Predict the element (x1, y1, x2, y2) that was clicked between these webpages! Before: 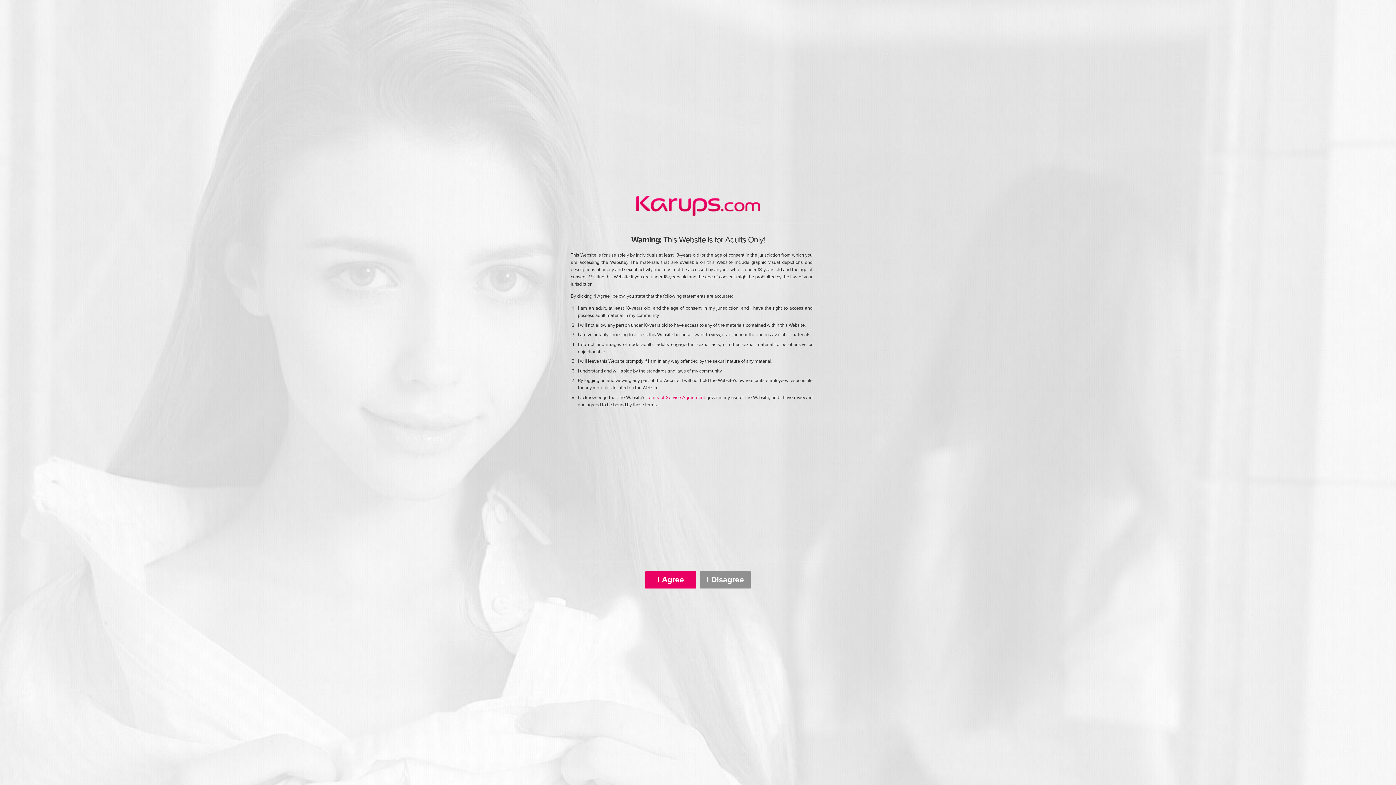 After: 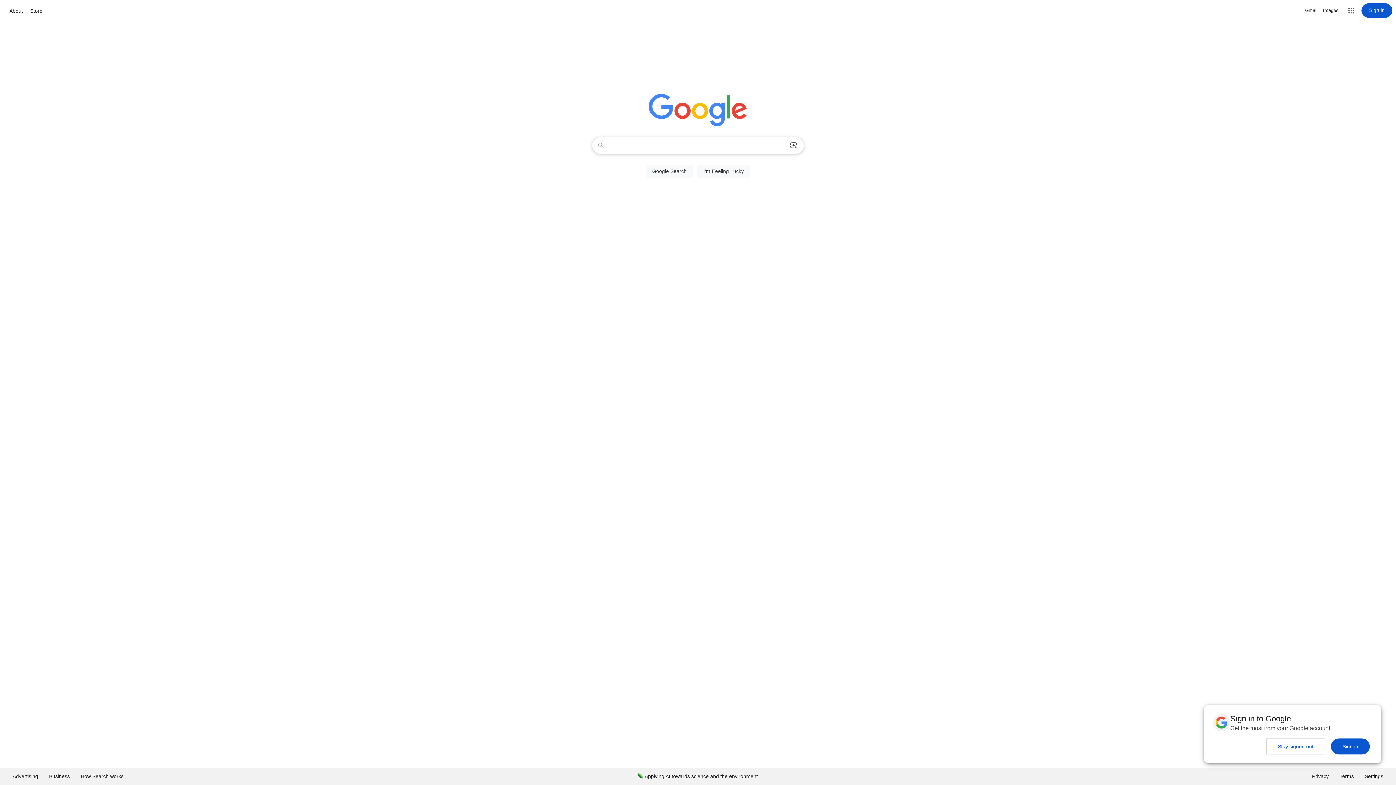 Action: label: I Disagree bbox: (700, 571, 750, 589)